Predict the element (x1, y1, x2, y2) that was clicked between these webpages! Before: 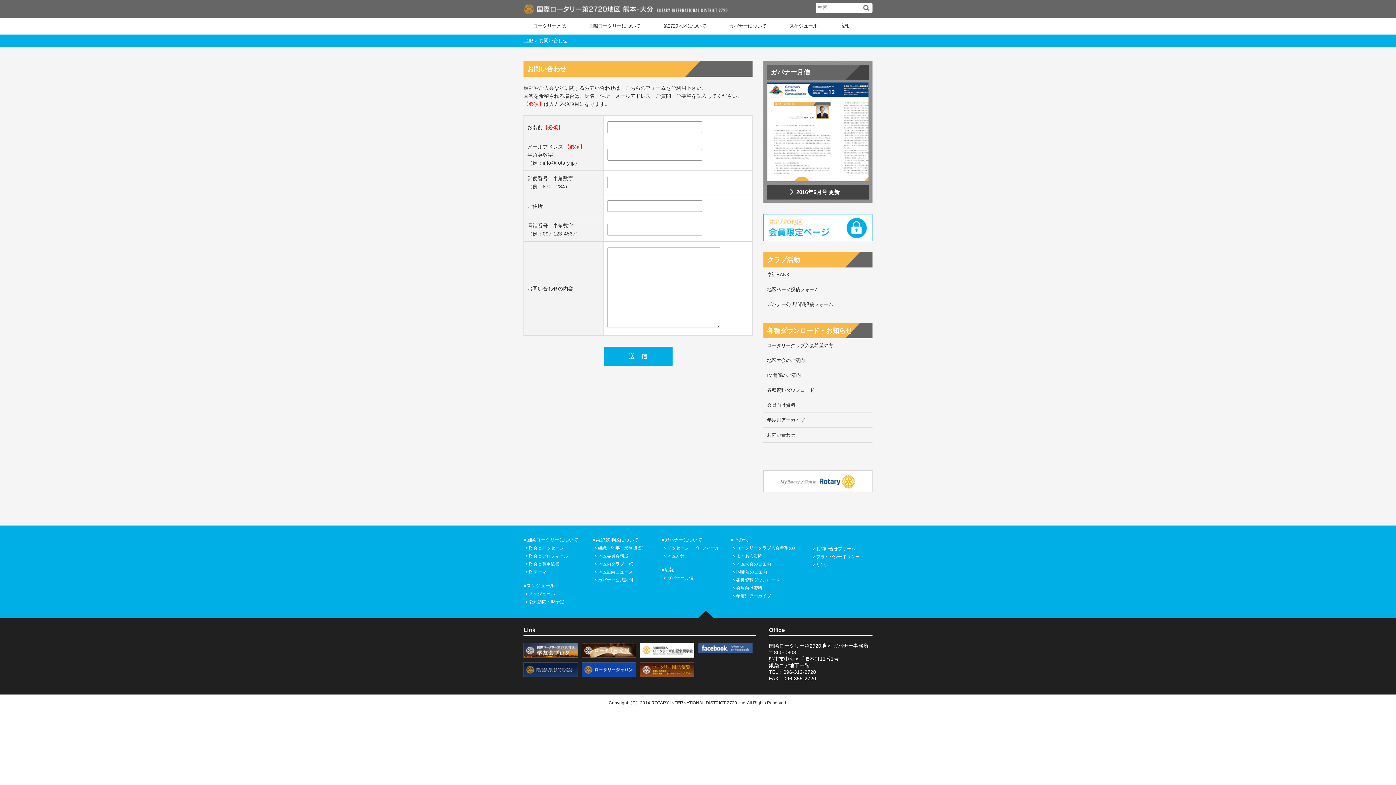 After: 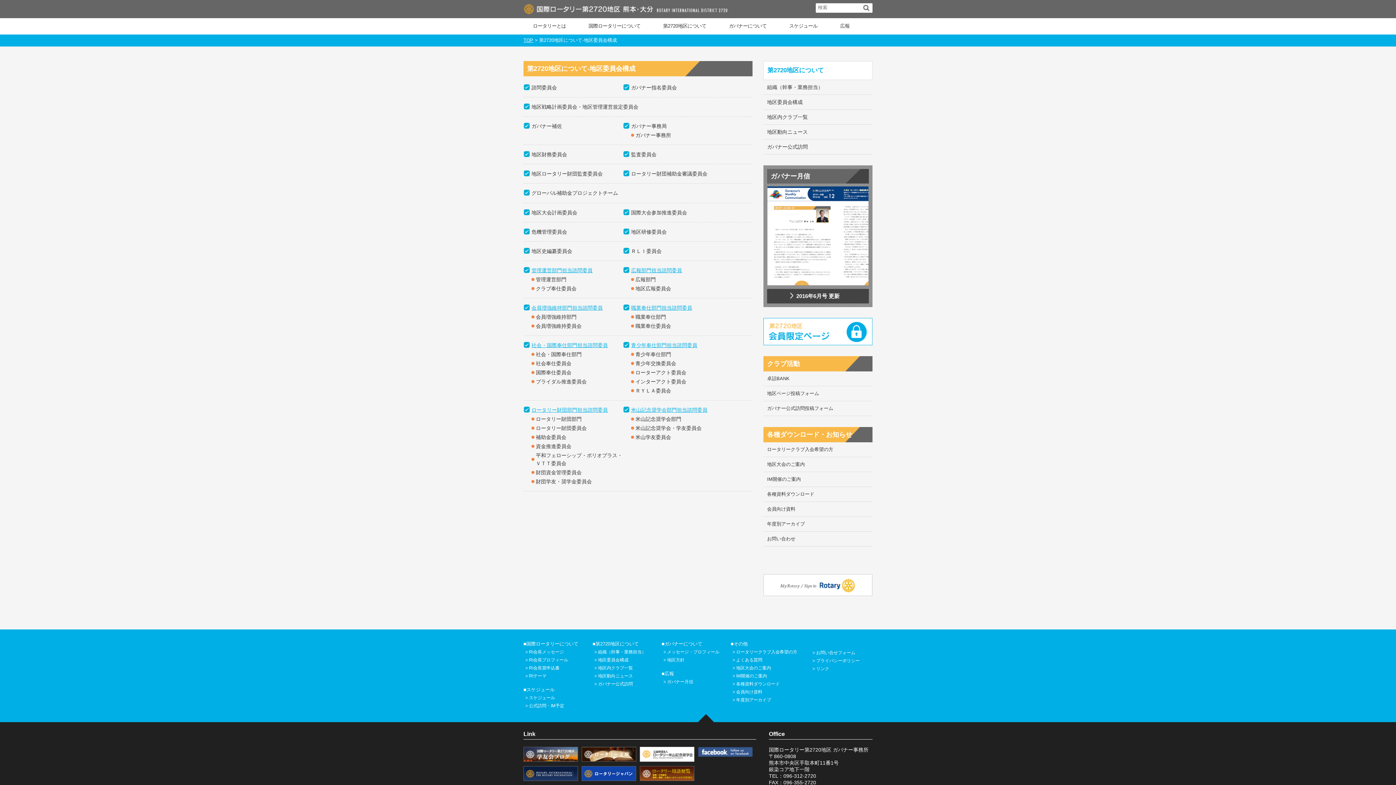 Action: bbox: (592, 553, 628, 558) label: 地区委員会構成